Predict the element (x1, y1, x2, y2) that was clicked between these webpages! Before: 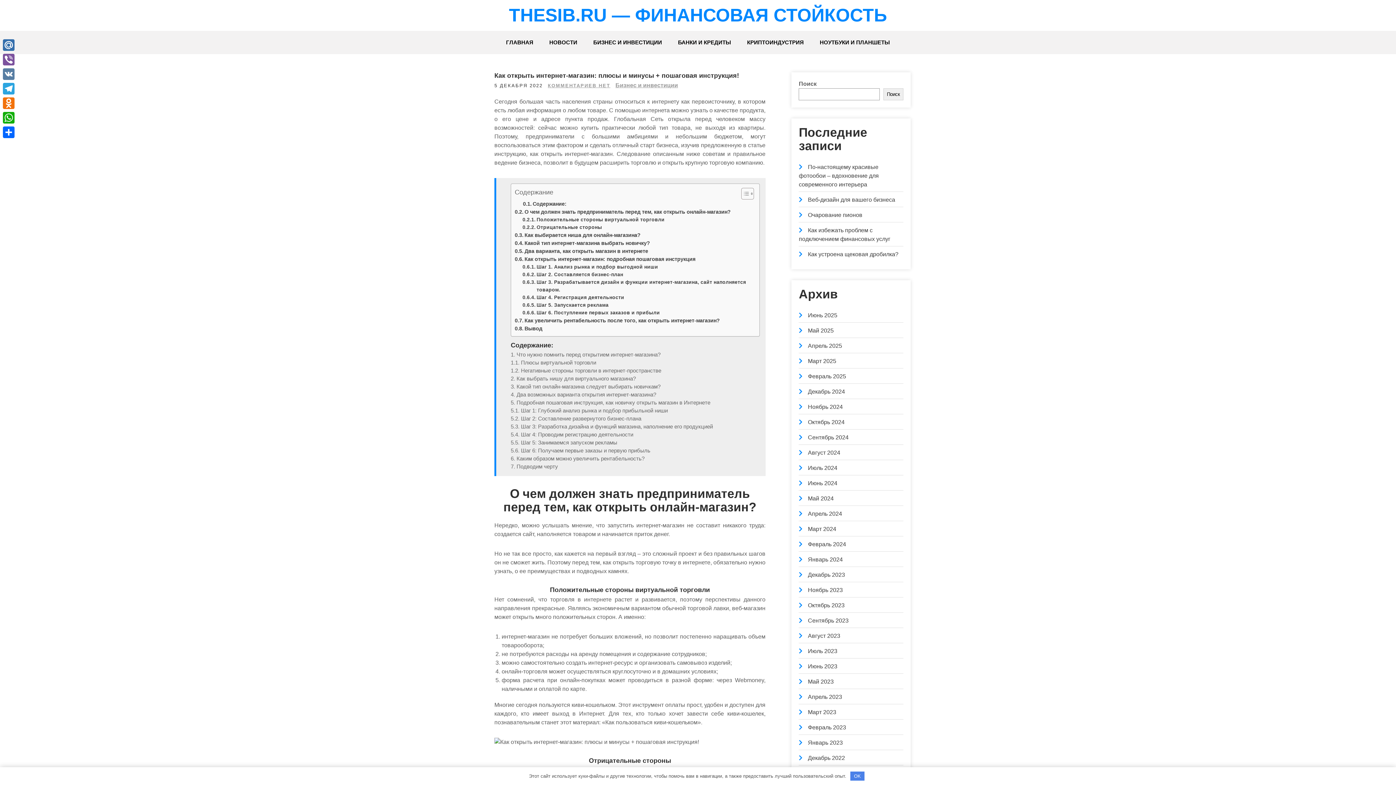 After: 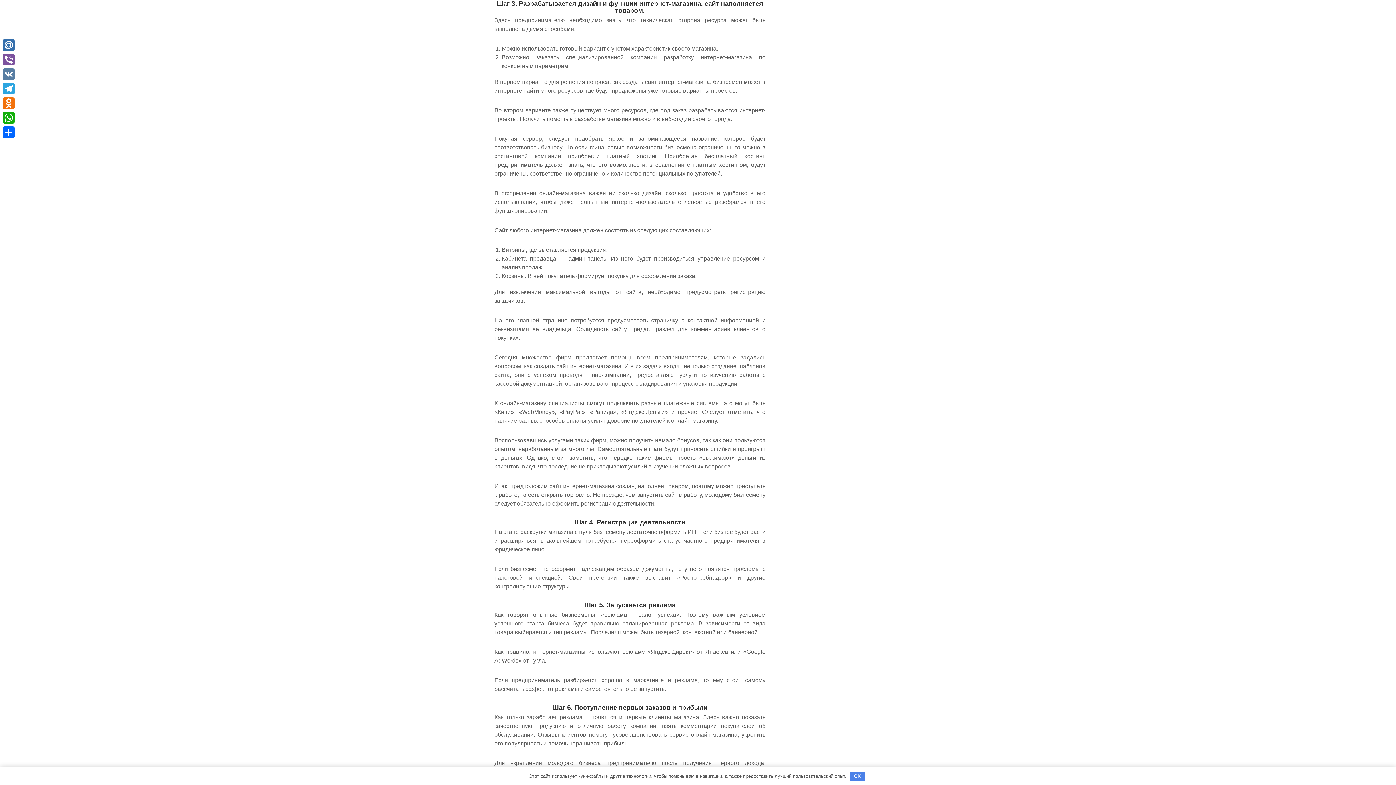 Action: label: Шаг 3. Разрабатывается дизайн и функции интернет-магазина, сайт наполняется товаром. bbox: (522, 278, 752, 293)